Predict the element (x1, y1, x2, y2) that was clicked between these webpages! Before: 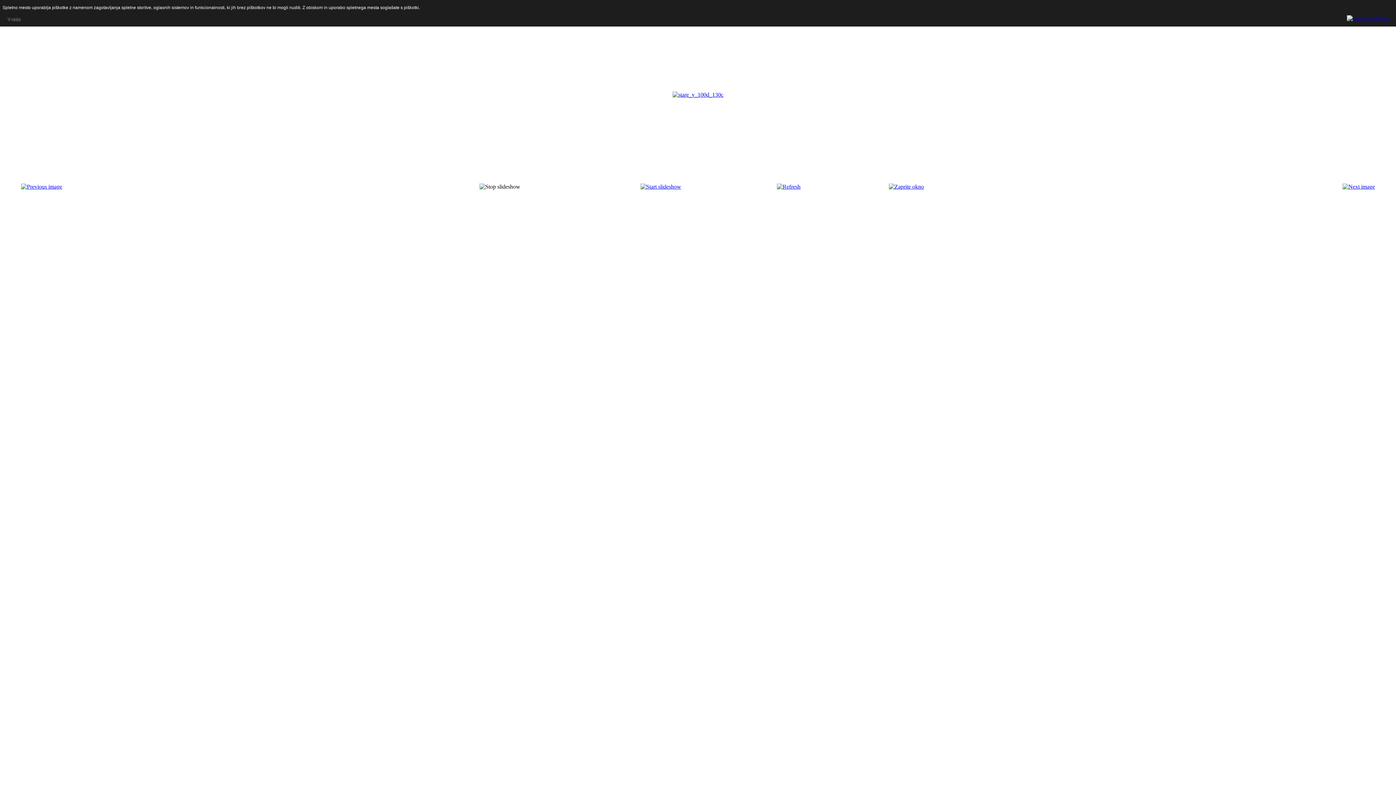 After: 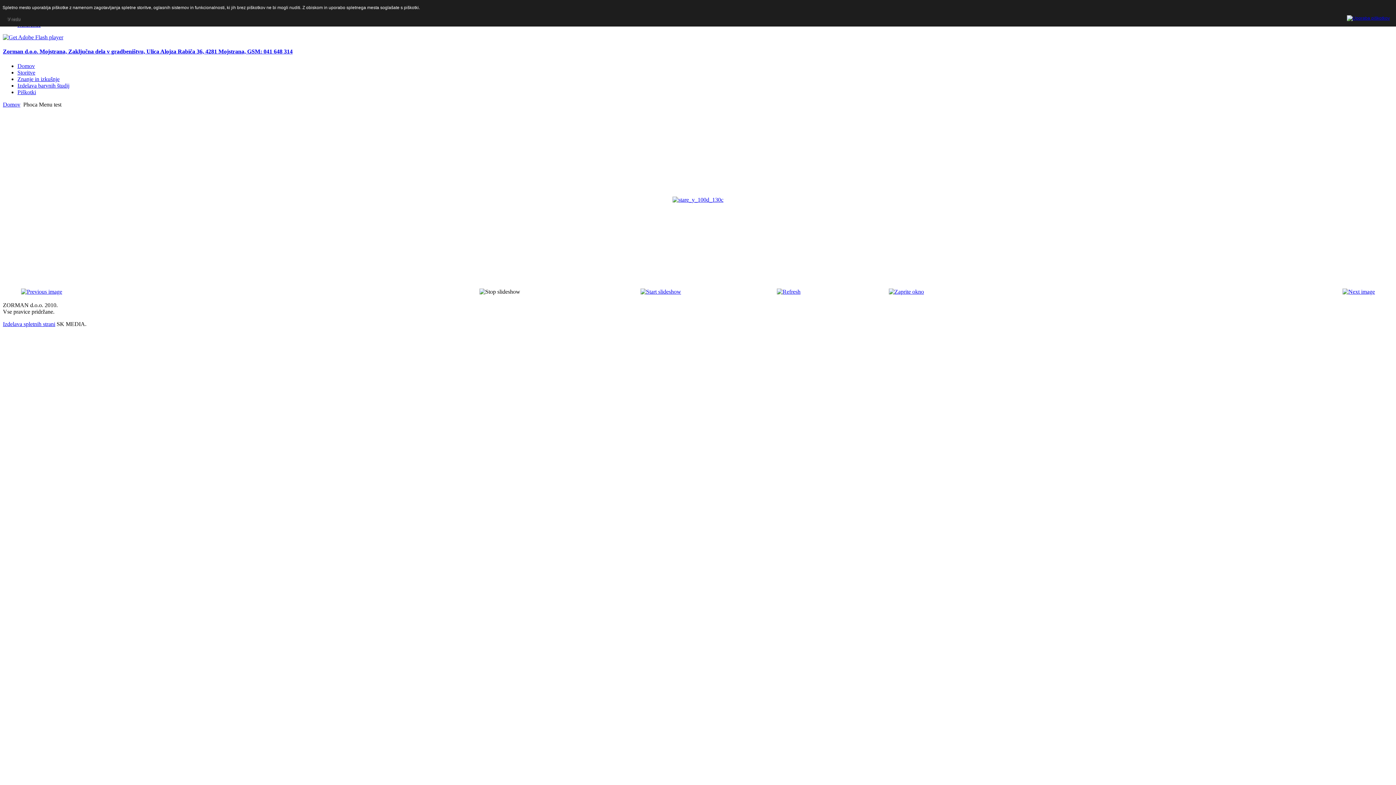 Action: bbox: (672, 91, 723, 97)